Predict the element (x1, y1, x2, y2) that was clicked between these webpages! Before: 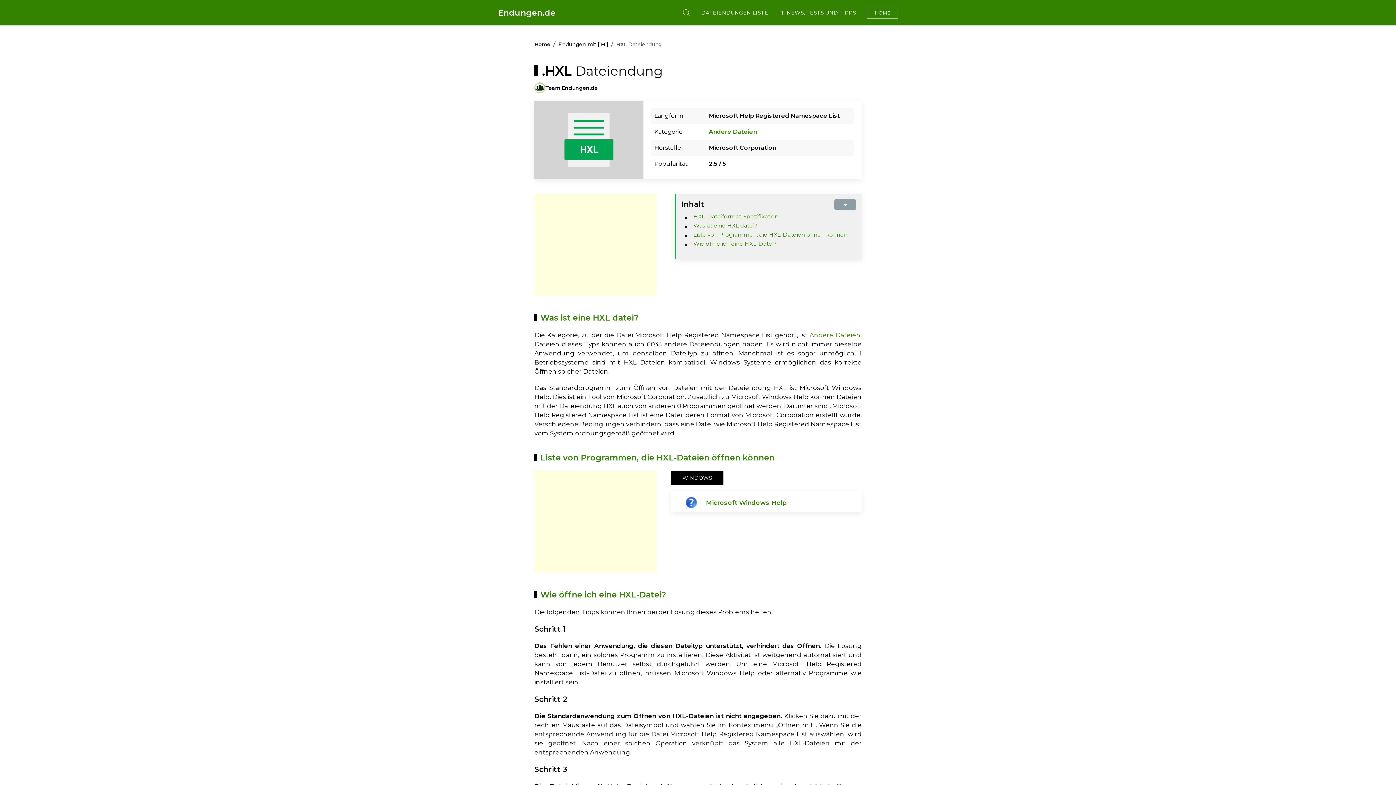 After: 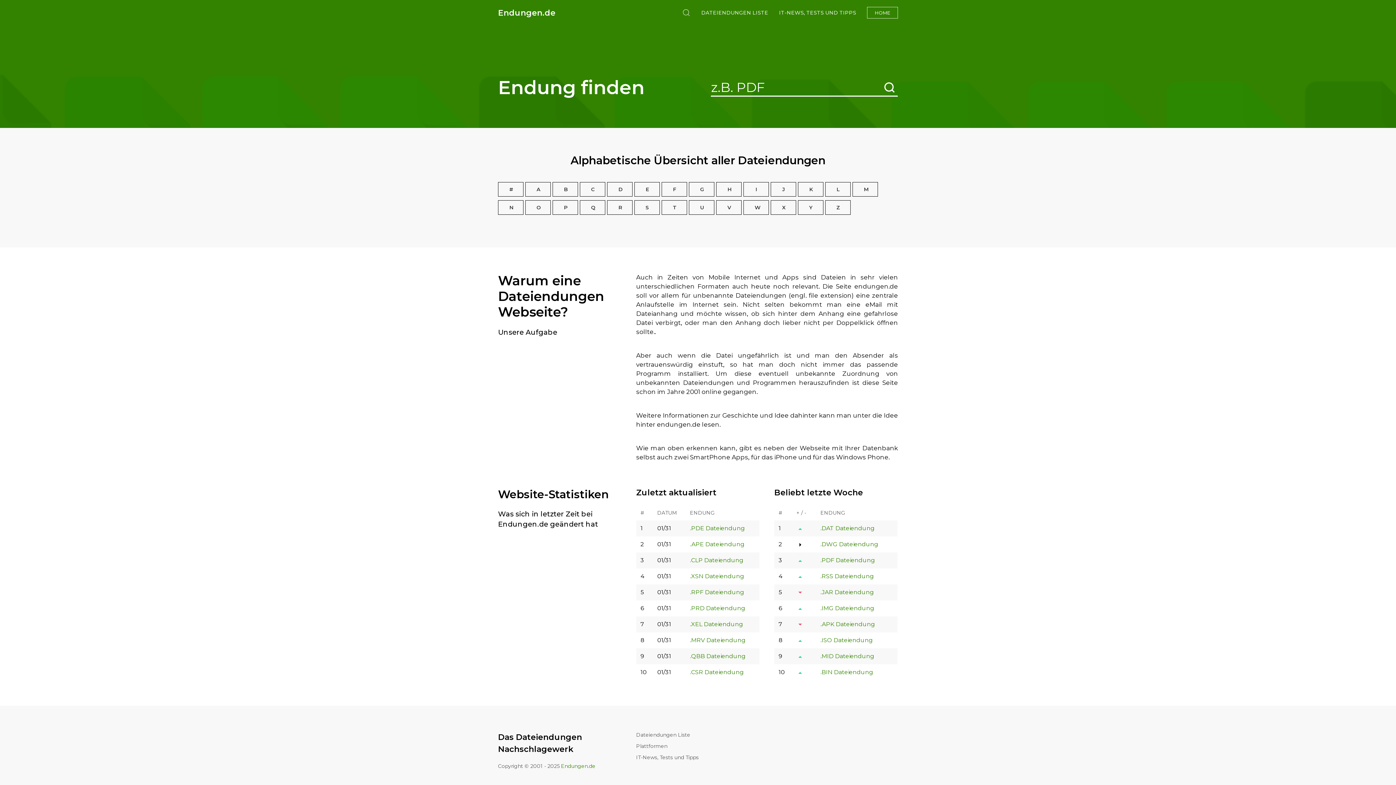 Action: bbox: (534, 40, 550, 48) label: Home